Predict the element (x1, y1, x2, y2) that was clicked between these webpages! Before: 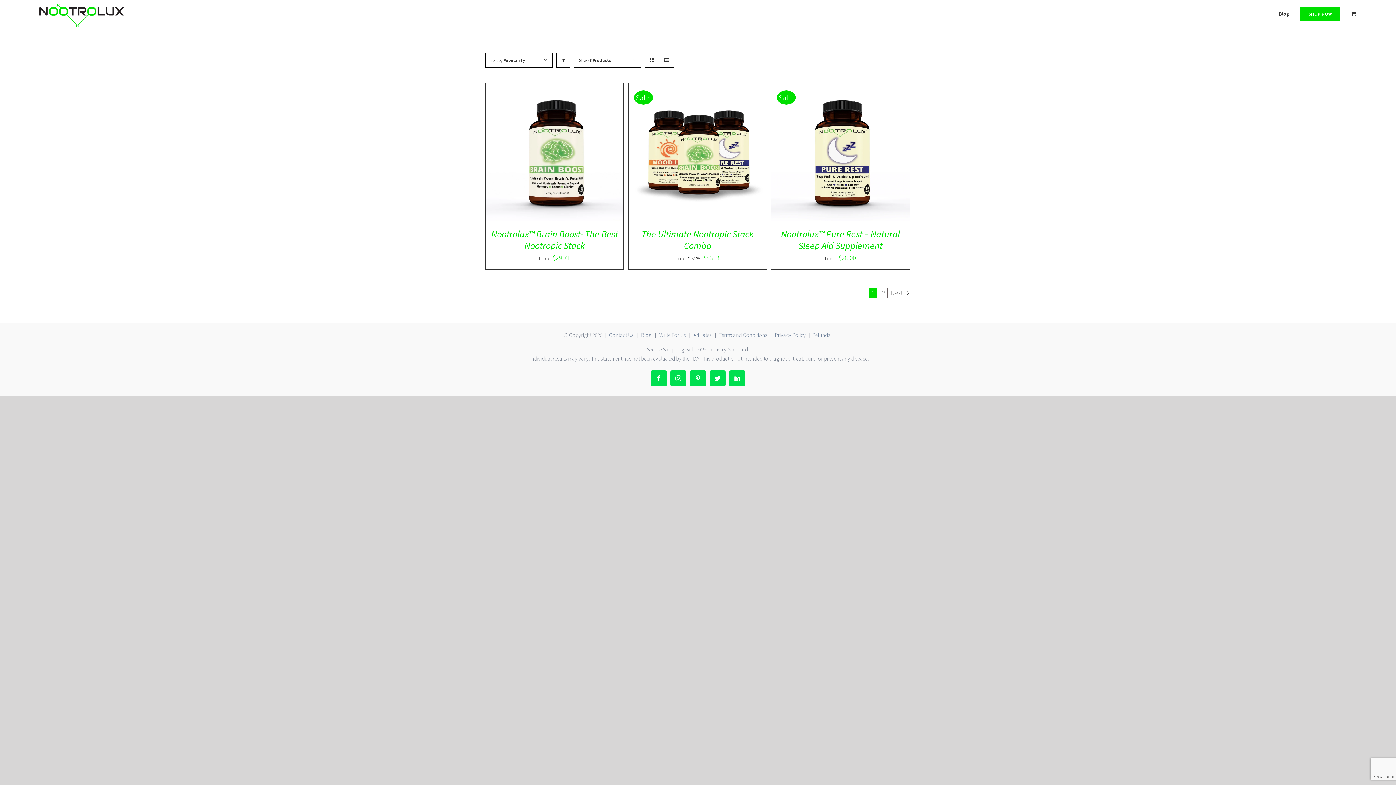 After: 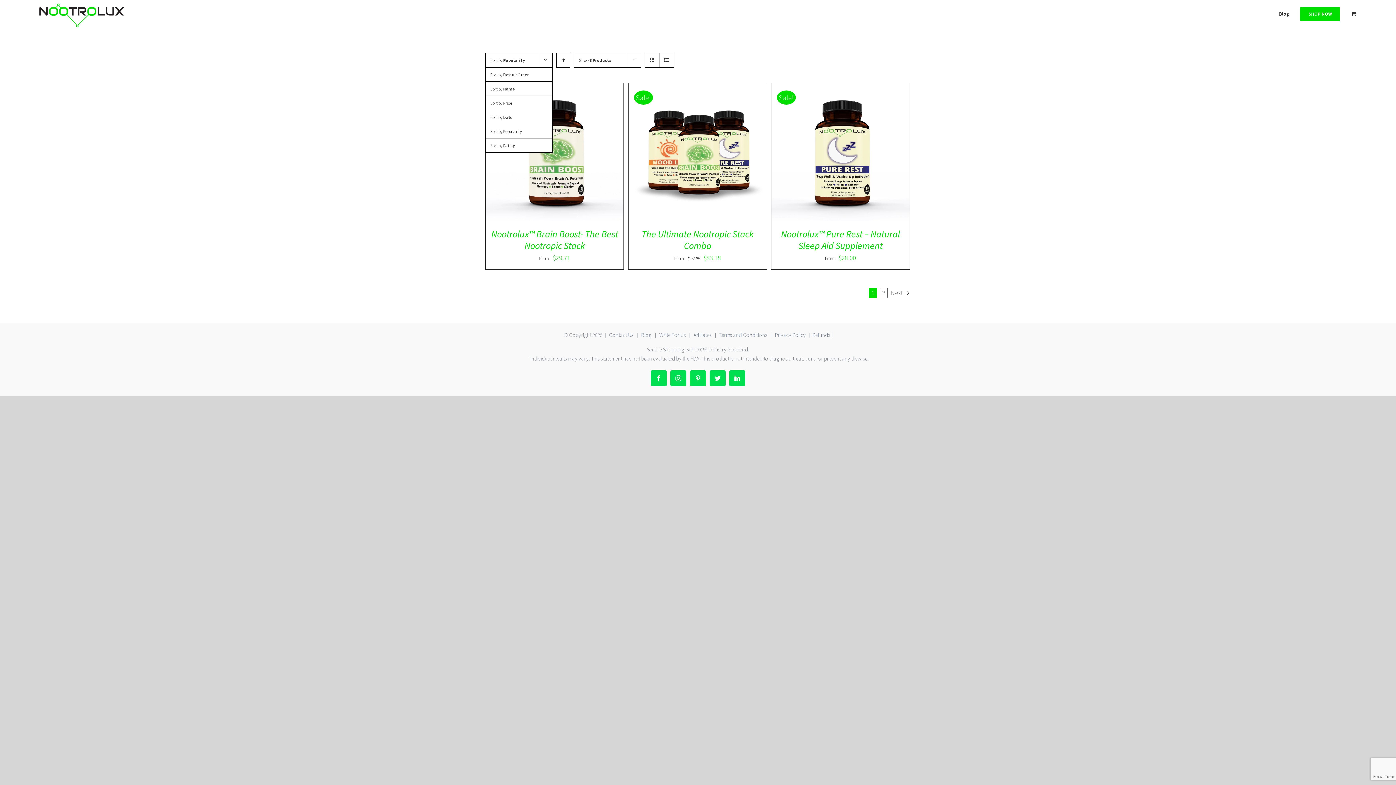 Action: bbox: (490, 57, 525, 62) label: Sort by Popularity